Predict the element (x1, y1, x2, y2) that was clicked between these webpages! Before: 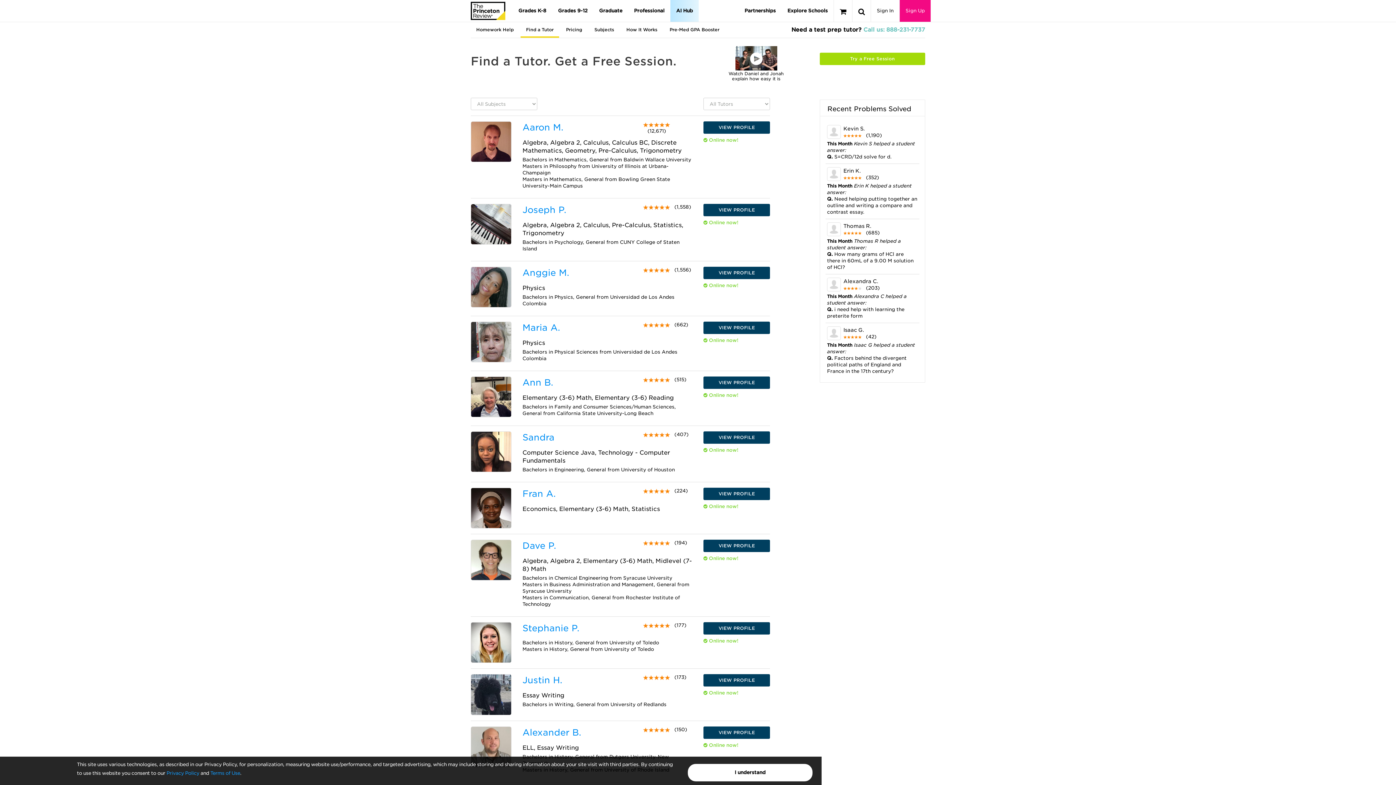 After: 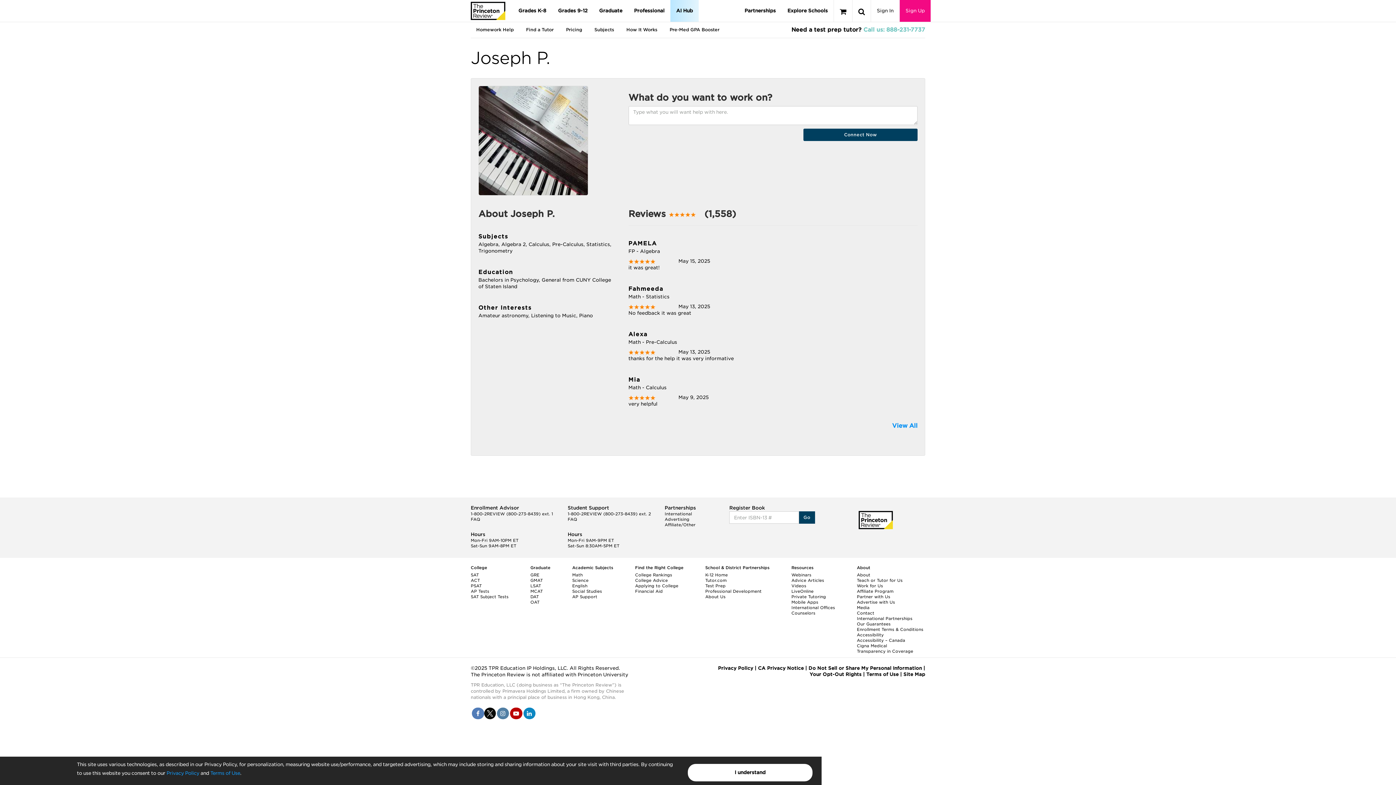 Action: bbox: (470, 204, 511, 244)